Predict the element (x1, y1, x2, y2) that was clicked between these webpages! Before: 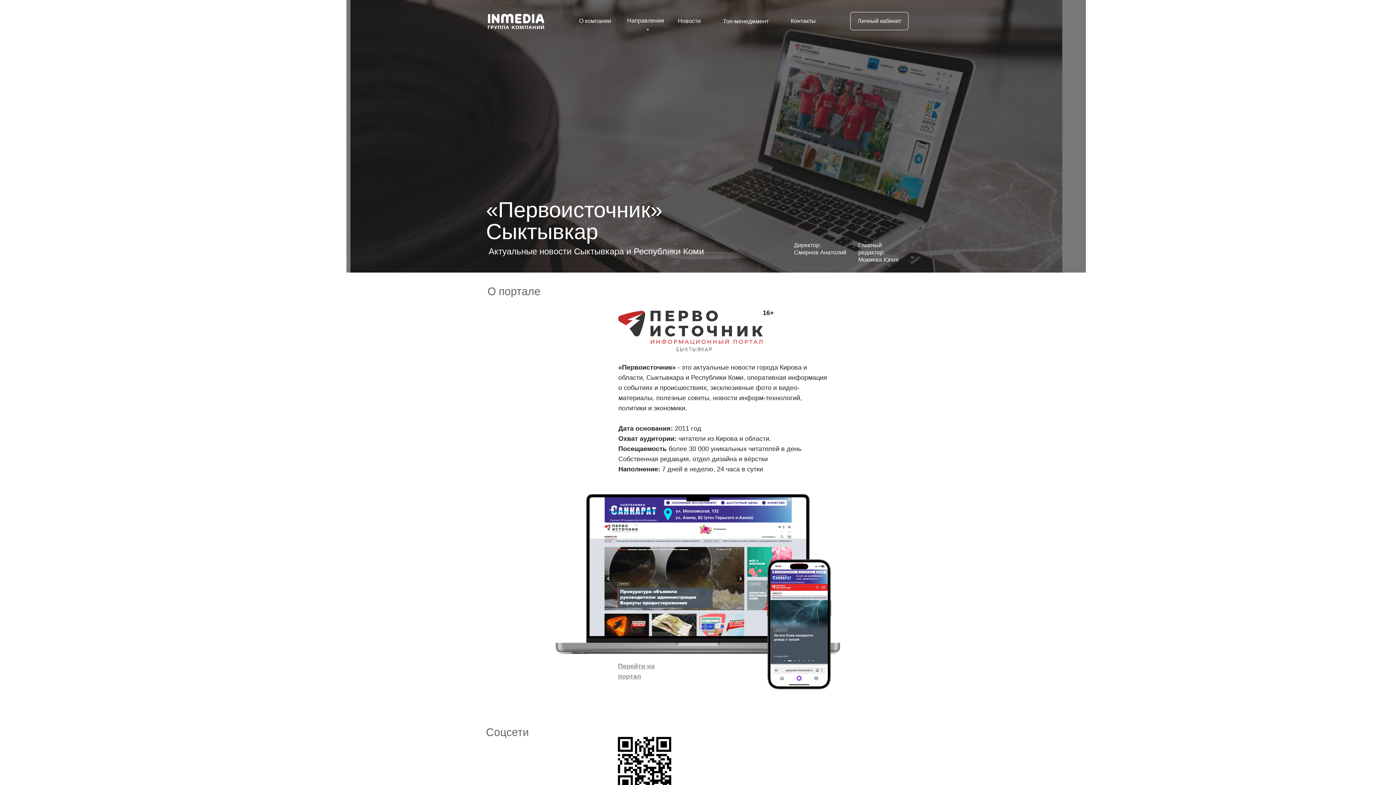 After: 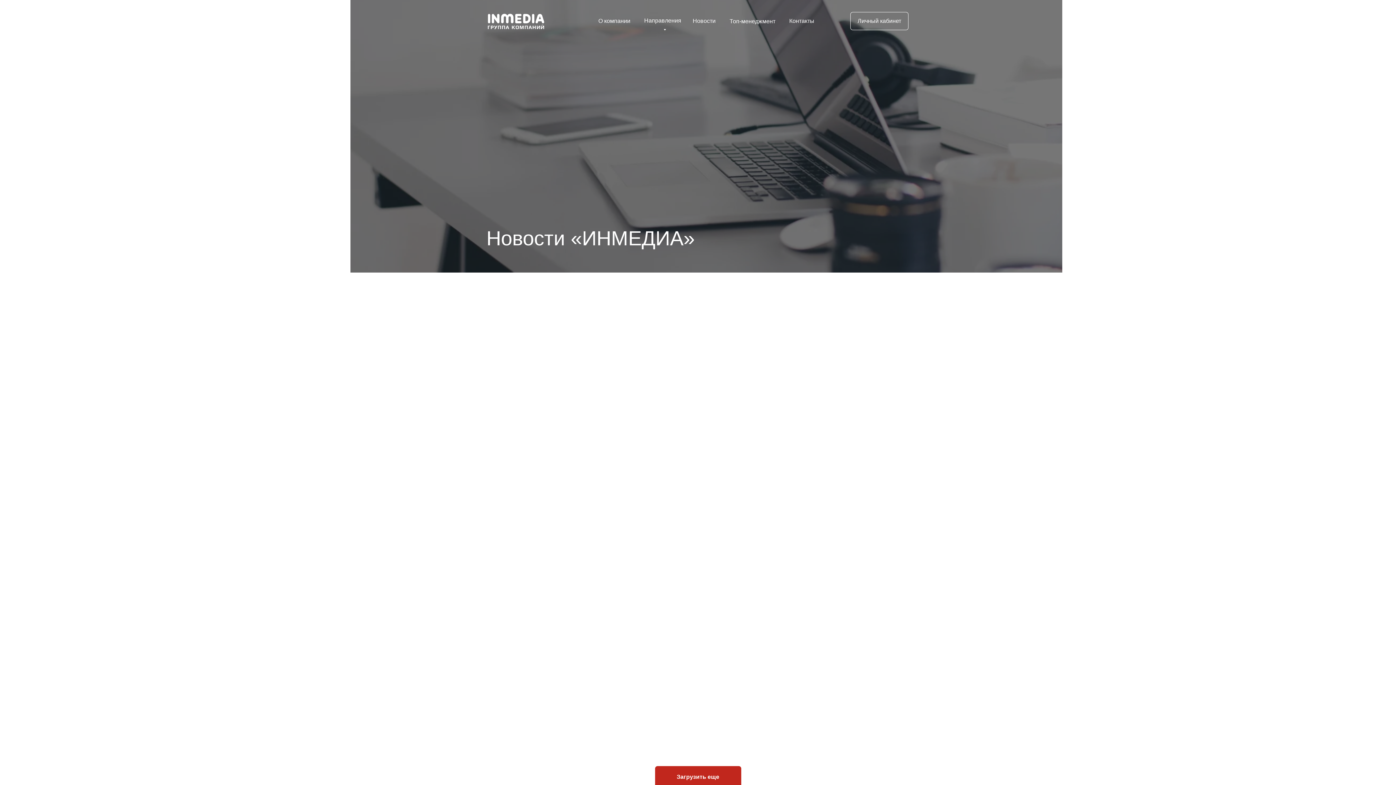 Action: bbox: (677, 16, 701, 26) label: Новости